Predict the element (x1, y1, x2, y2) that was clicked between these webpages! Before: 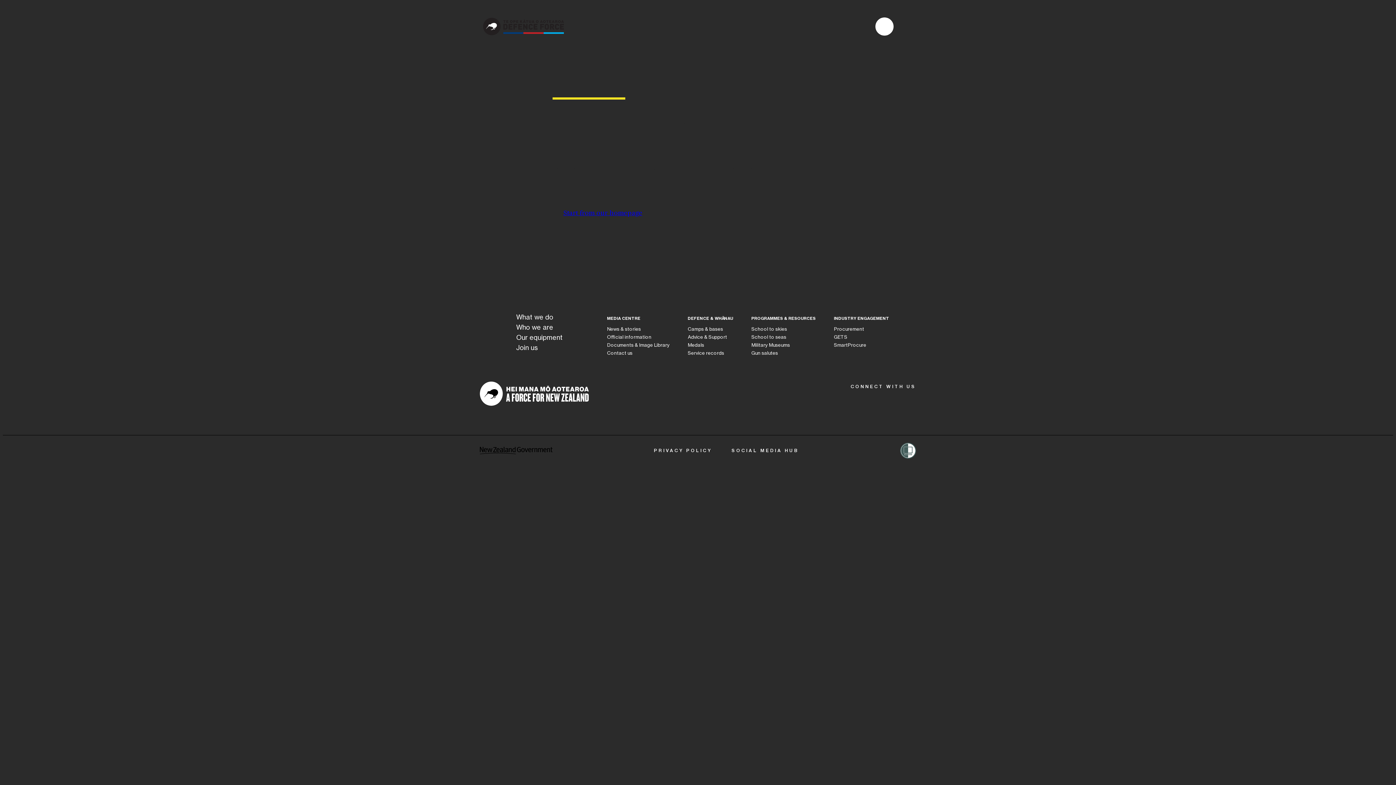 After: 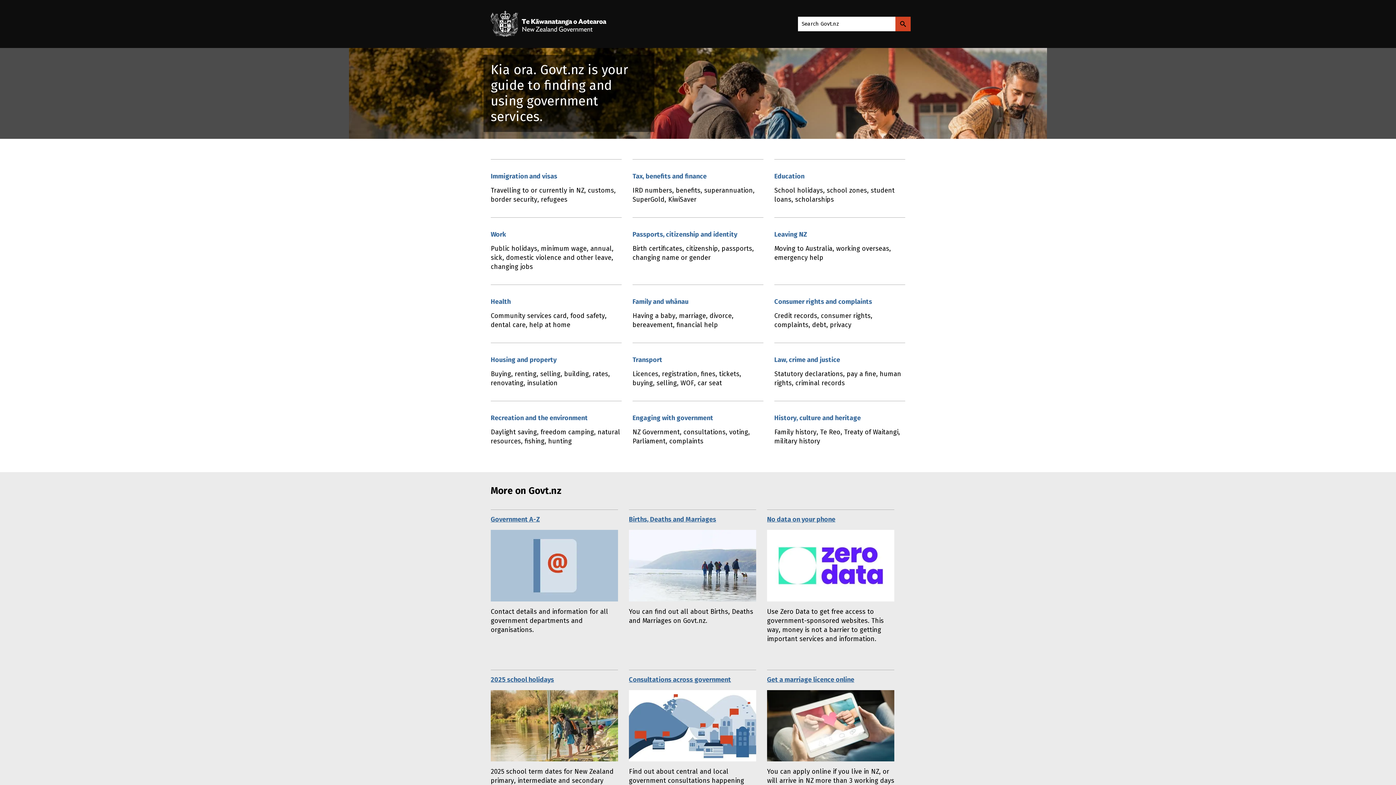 Action: bbox: (480, 446, 552, 454)